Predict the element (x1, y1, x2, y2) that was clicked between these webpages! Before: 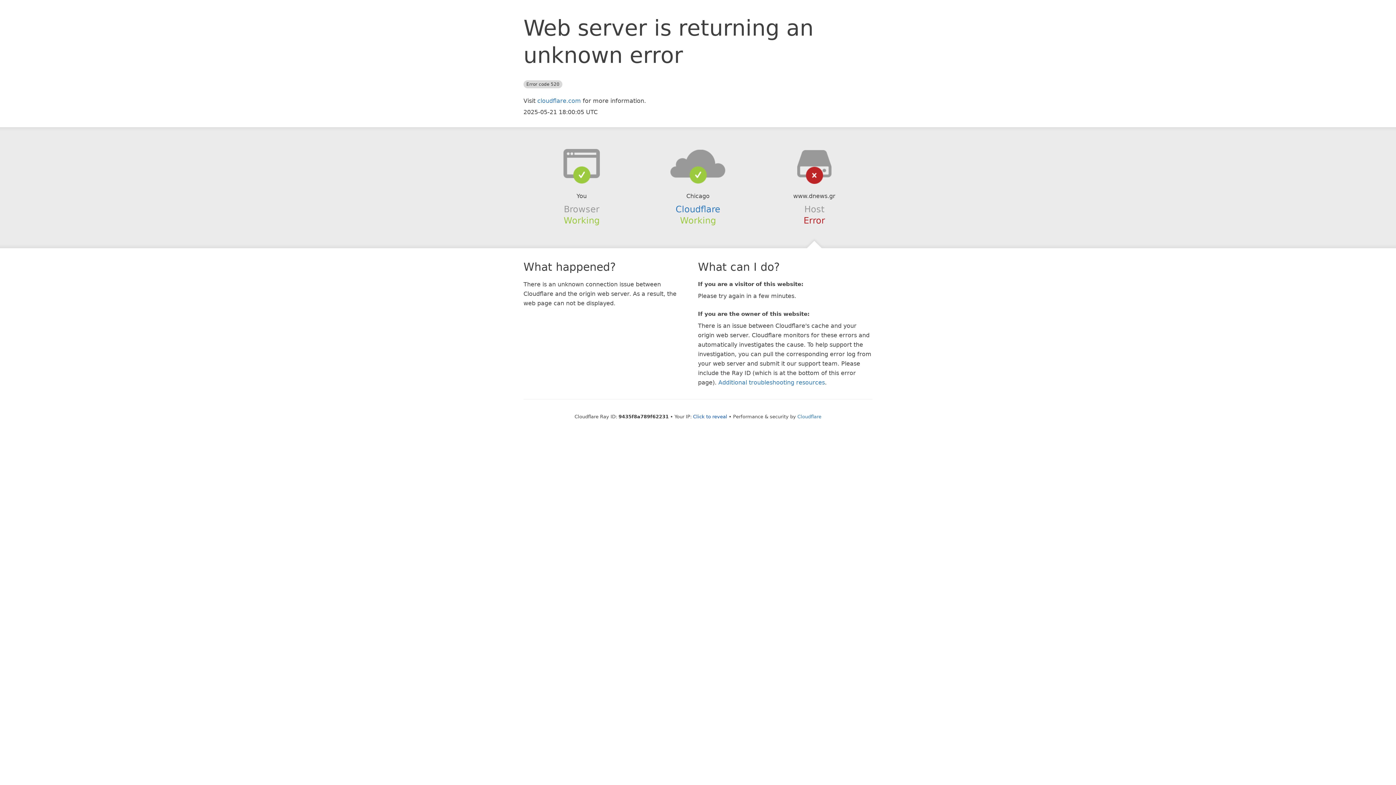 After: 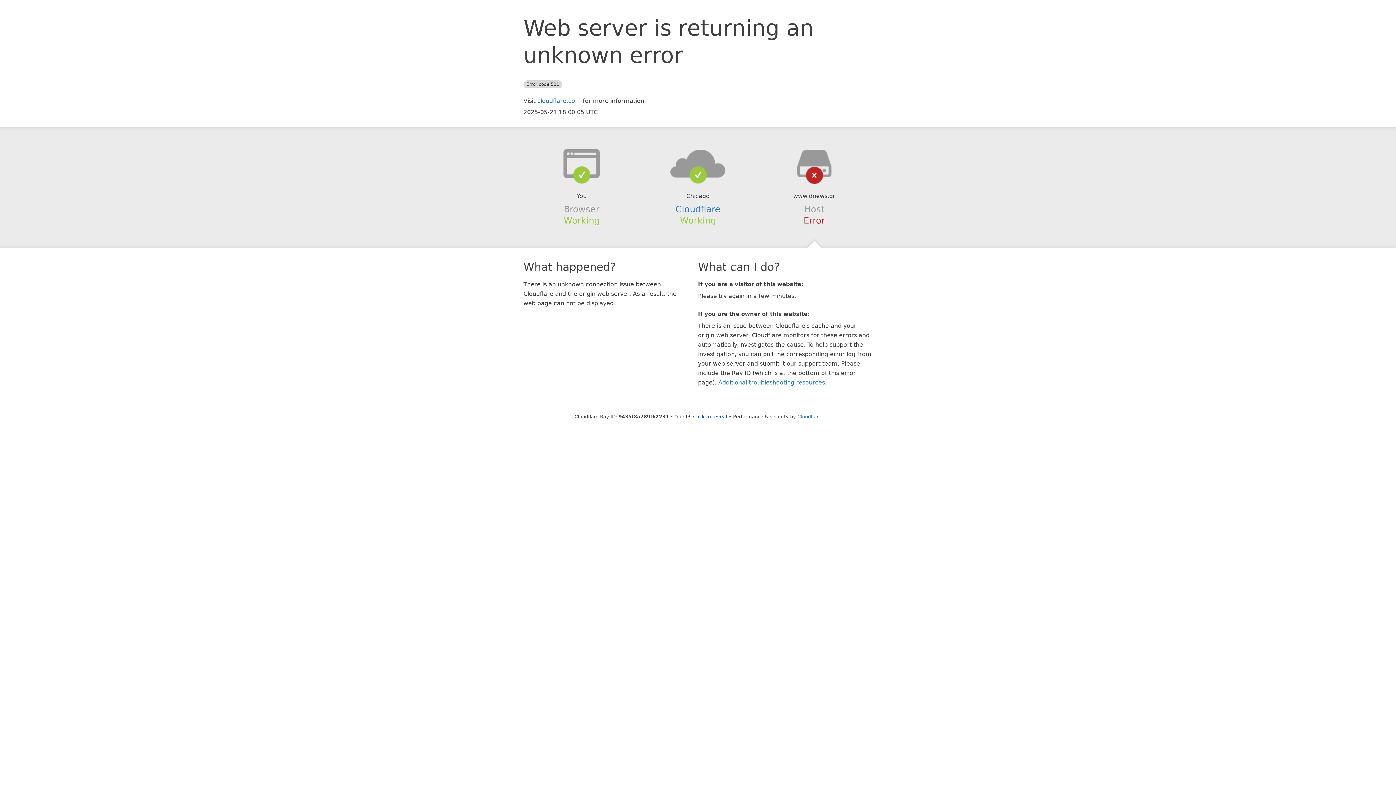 Action: bbox: (639, 148, 756, 178)